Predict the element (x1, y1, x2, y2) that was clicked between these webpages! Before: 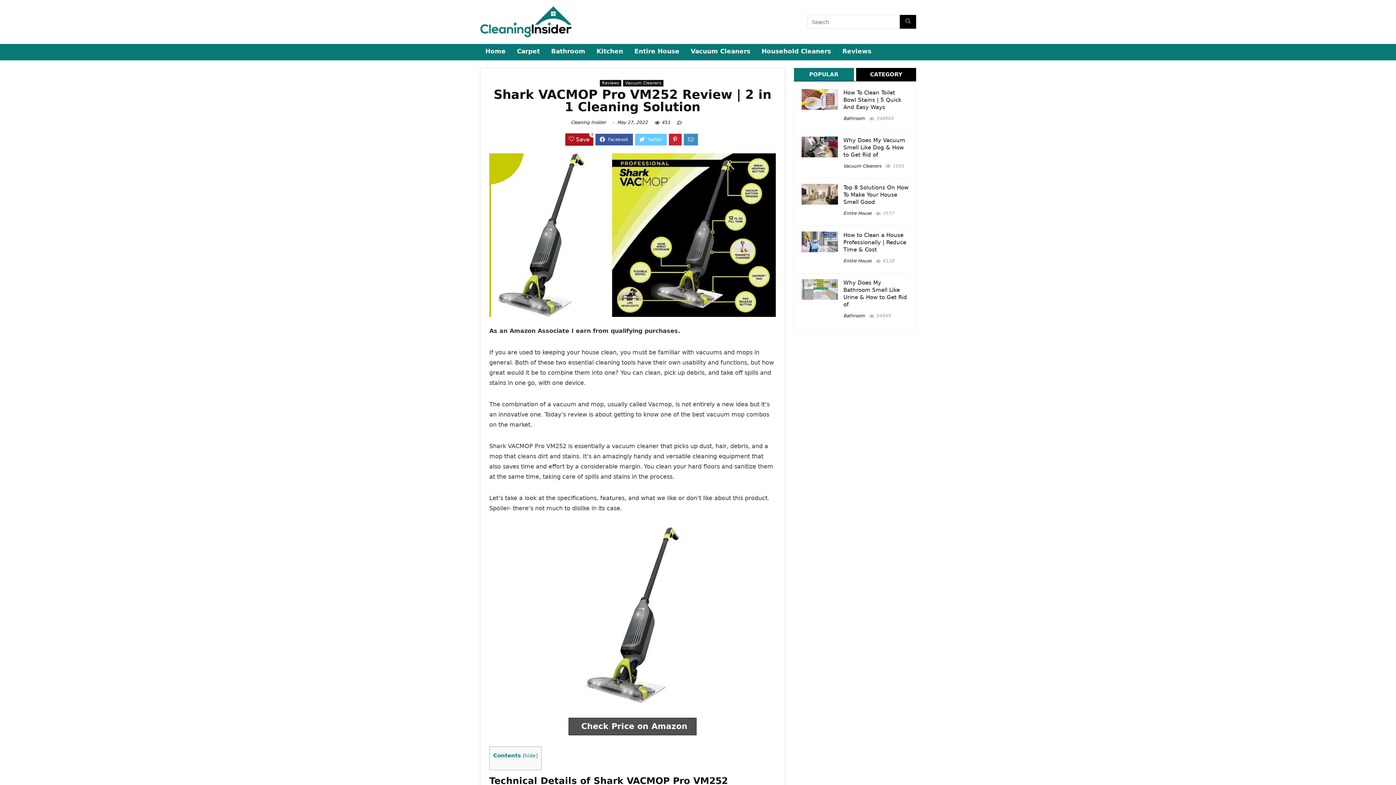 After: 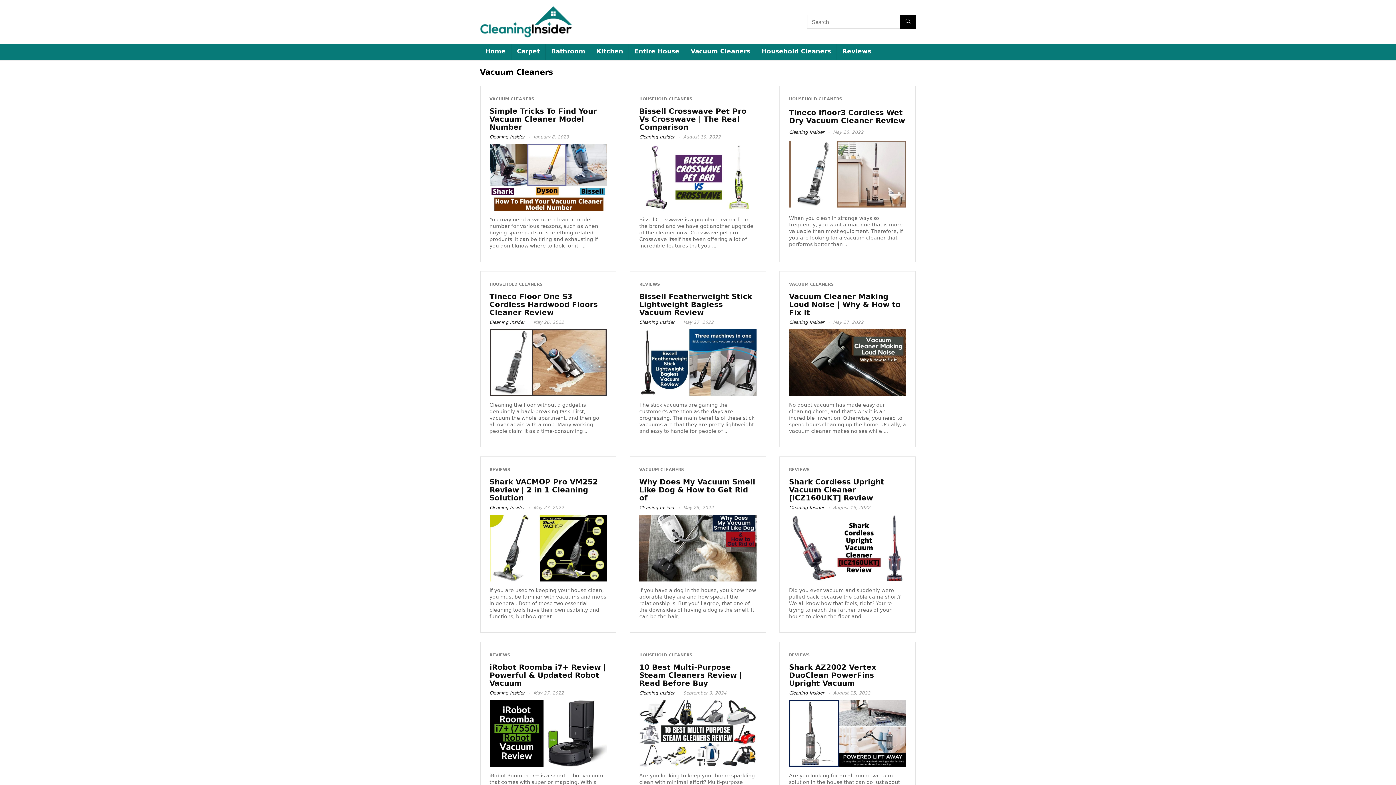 Action: bbox: (623, 80, 663, 86) label: Vacuum Cleaners